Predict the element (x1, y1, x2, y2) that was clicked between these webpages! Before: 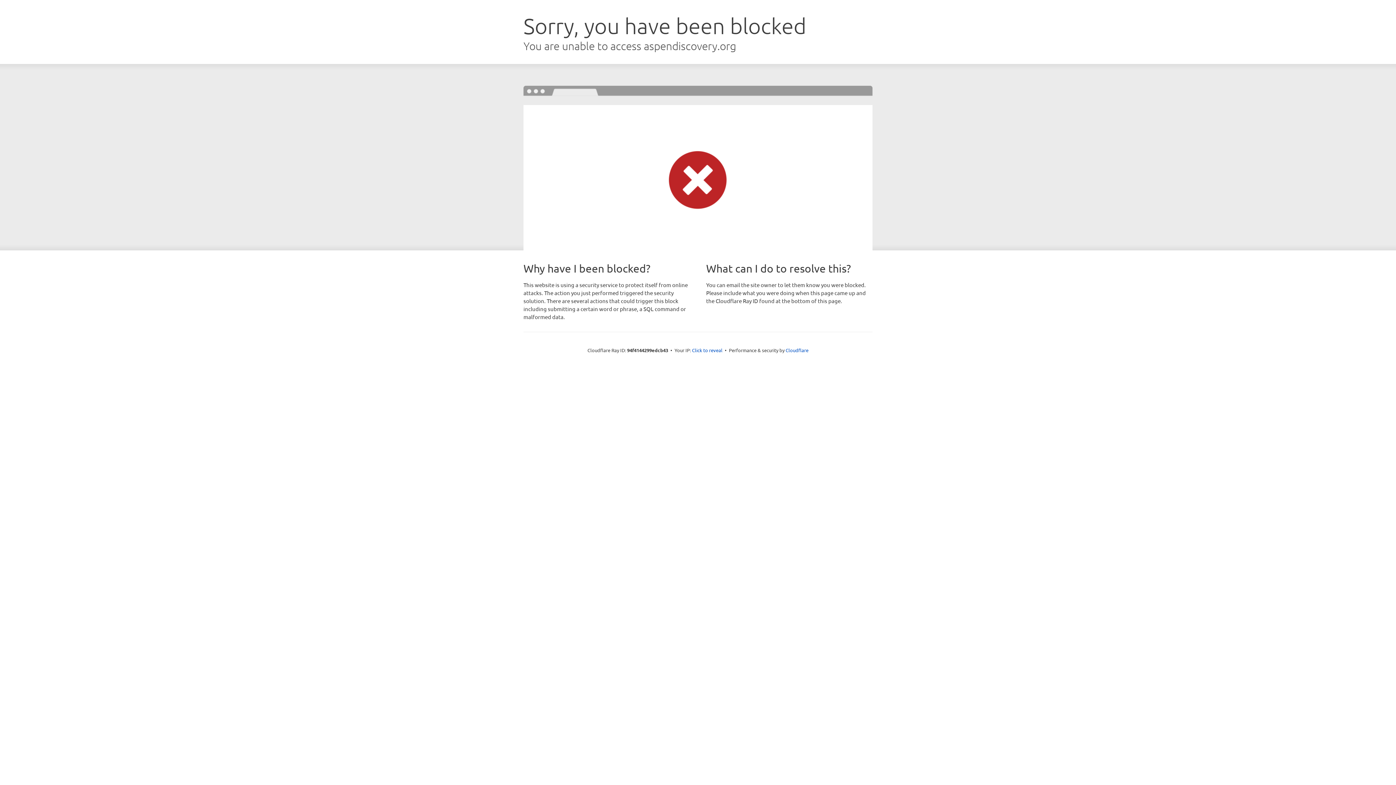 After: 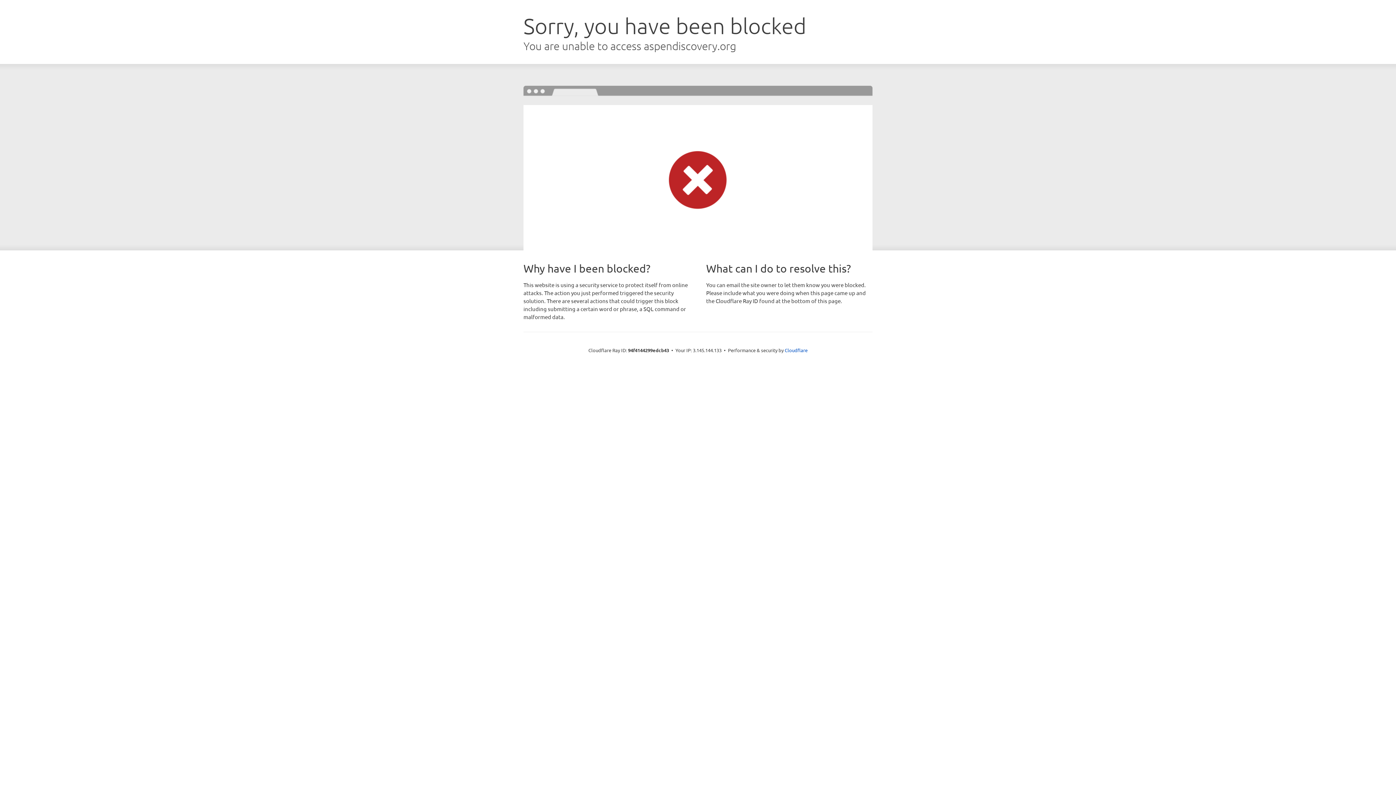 Action: bbox: (692, 346, 722, 353) label: Click to reveal